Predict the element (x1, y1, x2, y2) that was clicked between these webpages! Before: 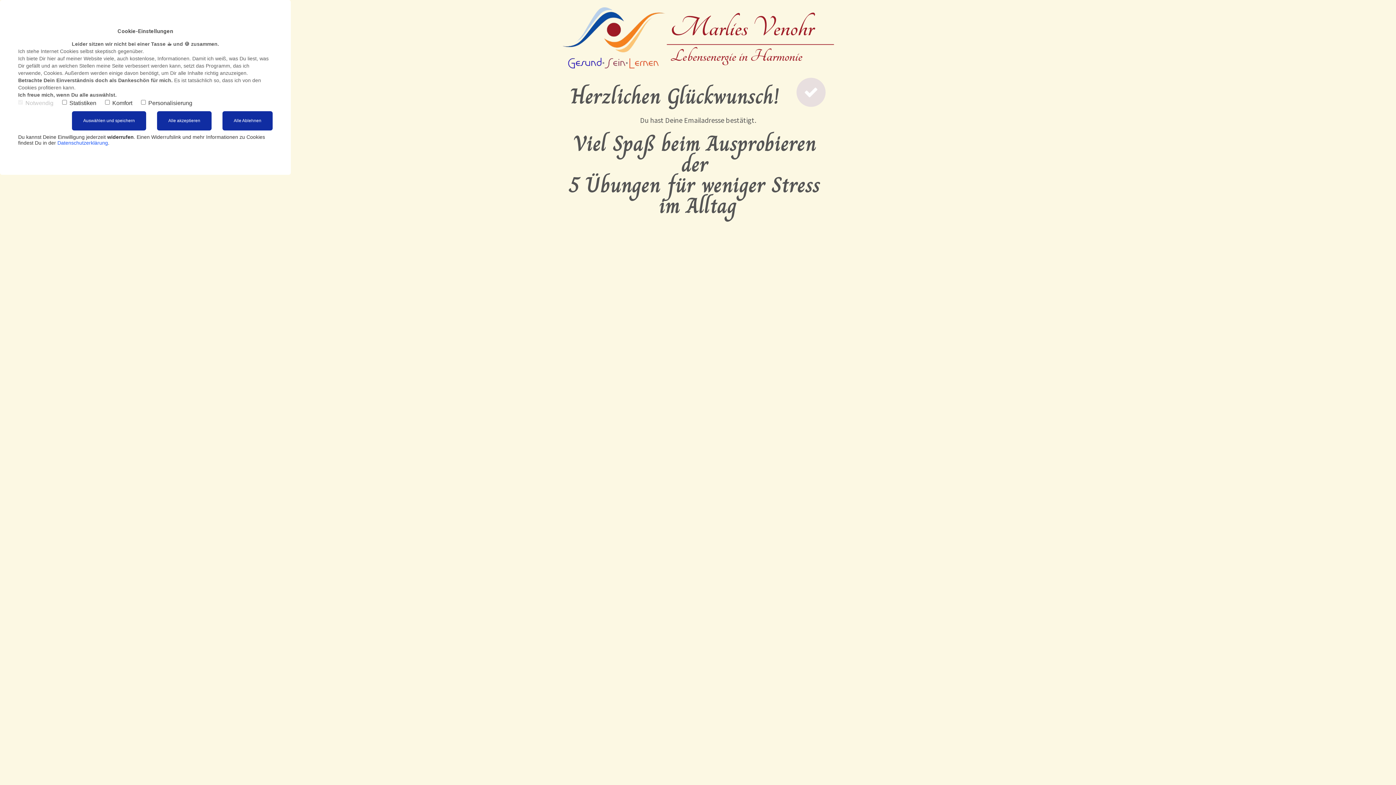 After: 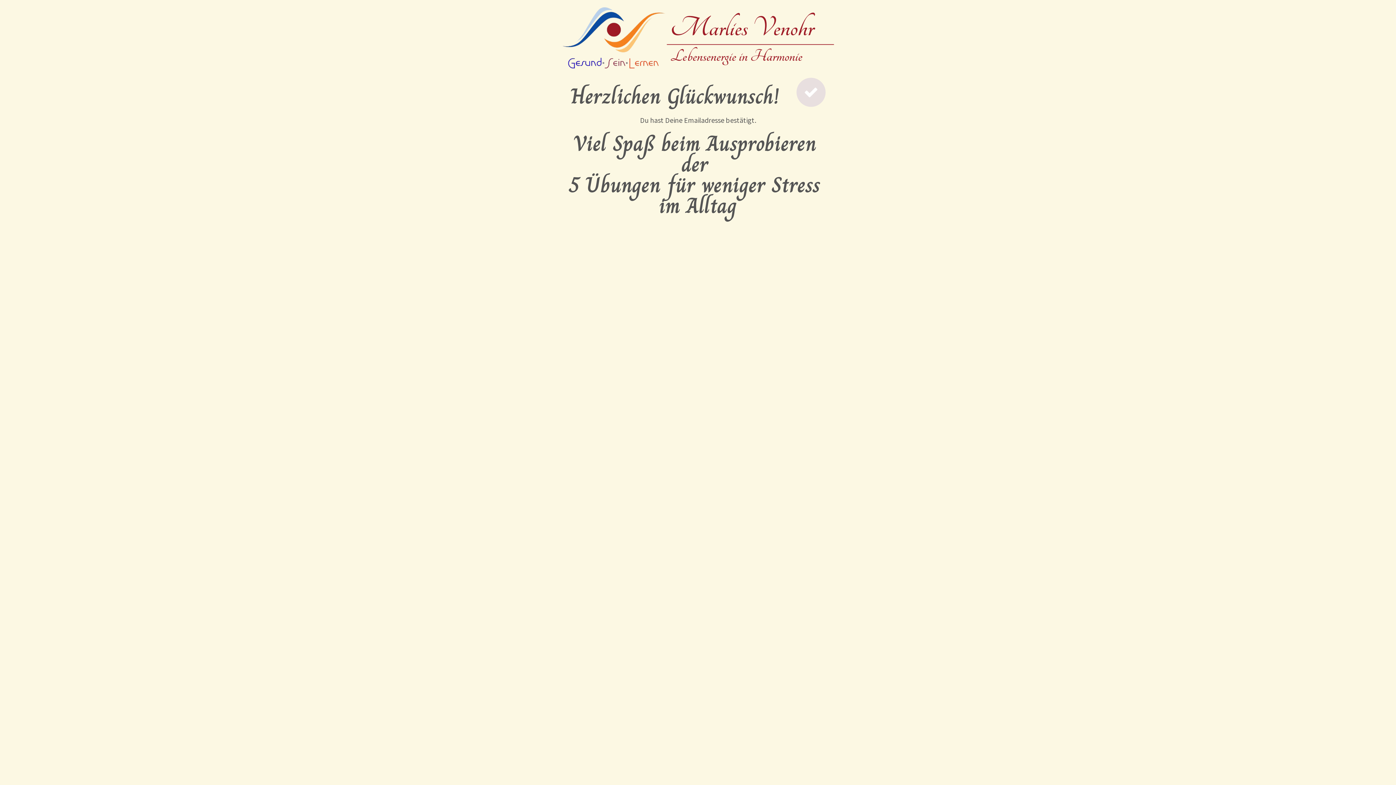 Action: bbox: (222, 111, 272, 130) label: Alle Ablehnen